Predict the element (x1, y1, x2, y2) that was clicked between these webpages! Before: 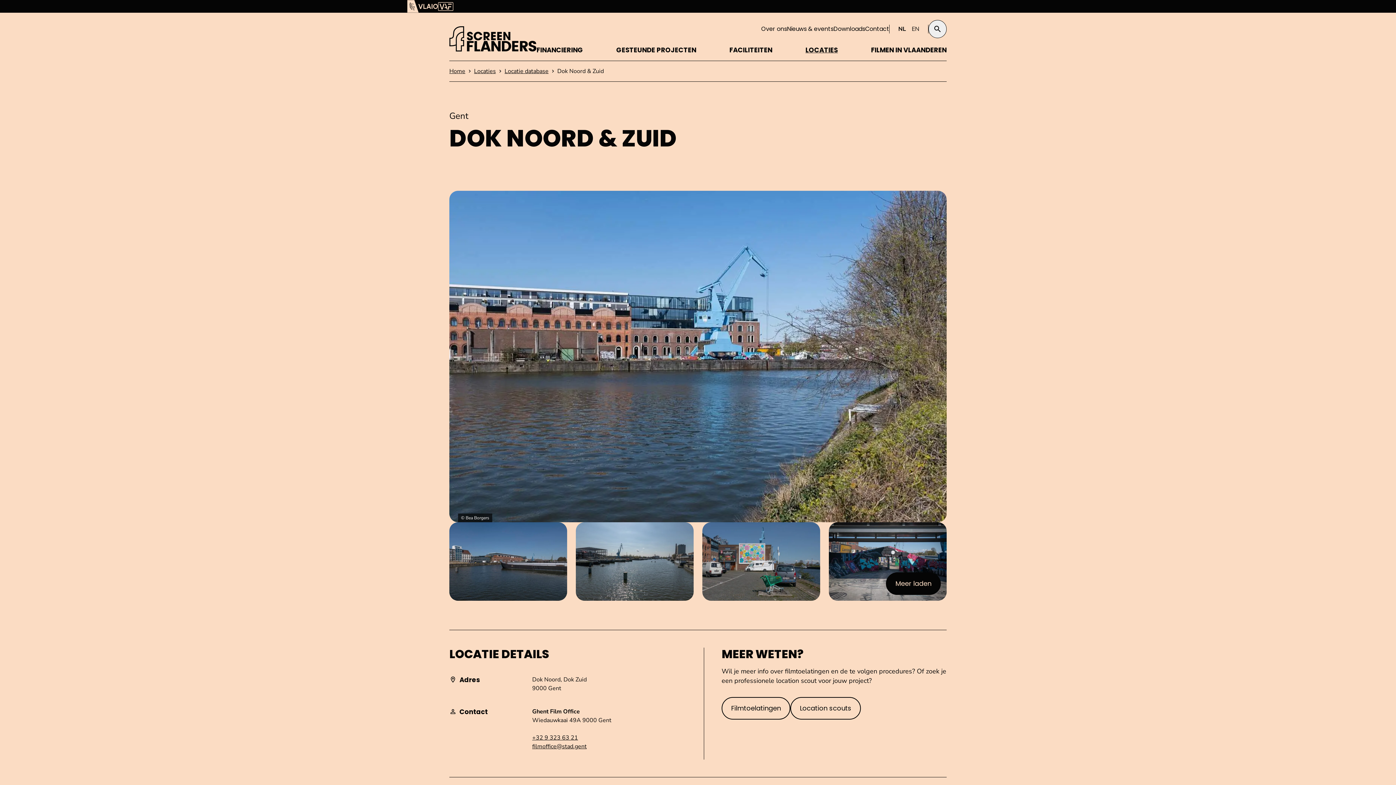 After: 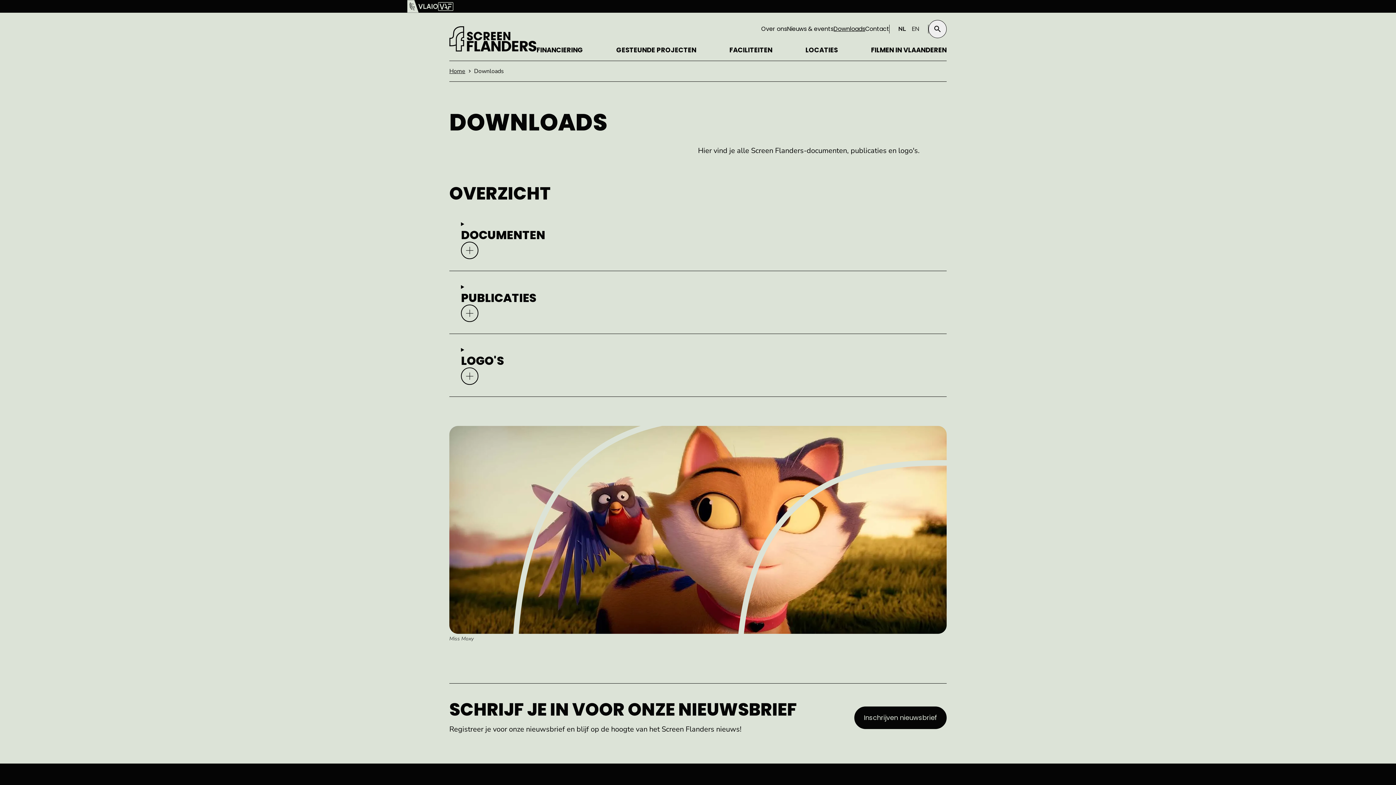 Action: label: Downloads bbox: (833, 24, 865, 33)